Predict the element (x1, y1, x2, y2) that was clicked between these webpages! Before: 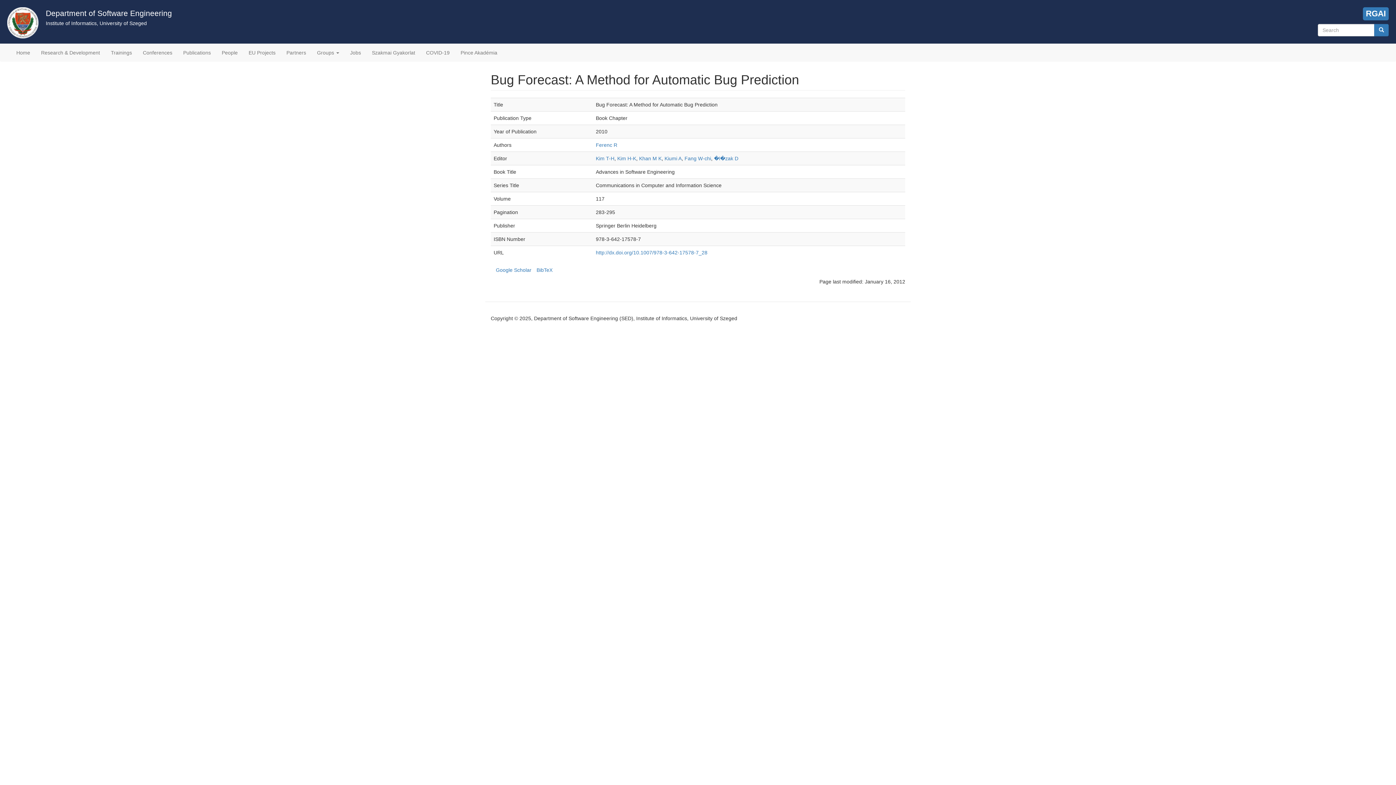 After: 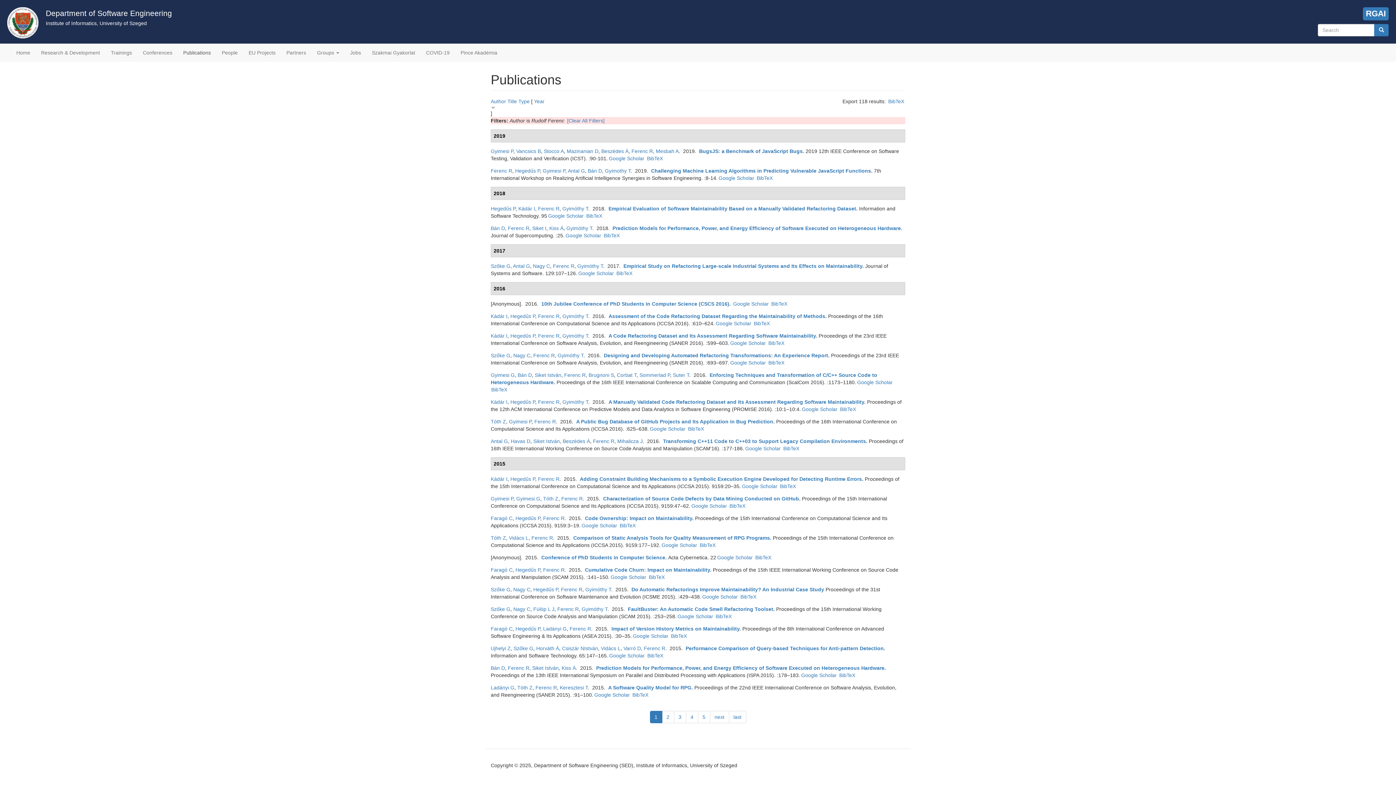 Action: label: Ferenc R bbox: (596, 142, 617, 148)